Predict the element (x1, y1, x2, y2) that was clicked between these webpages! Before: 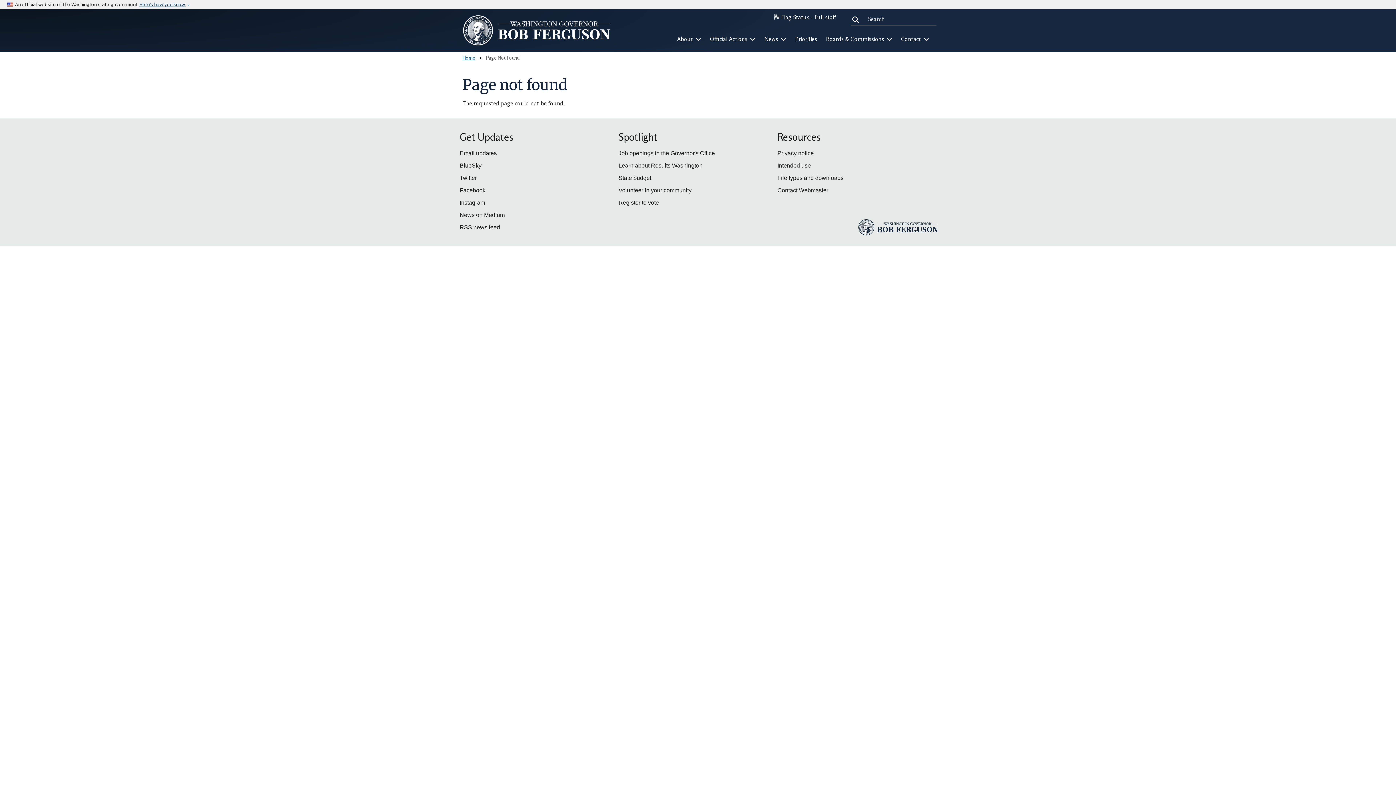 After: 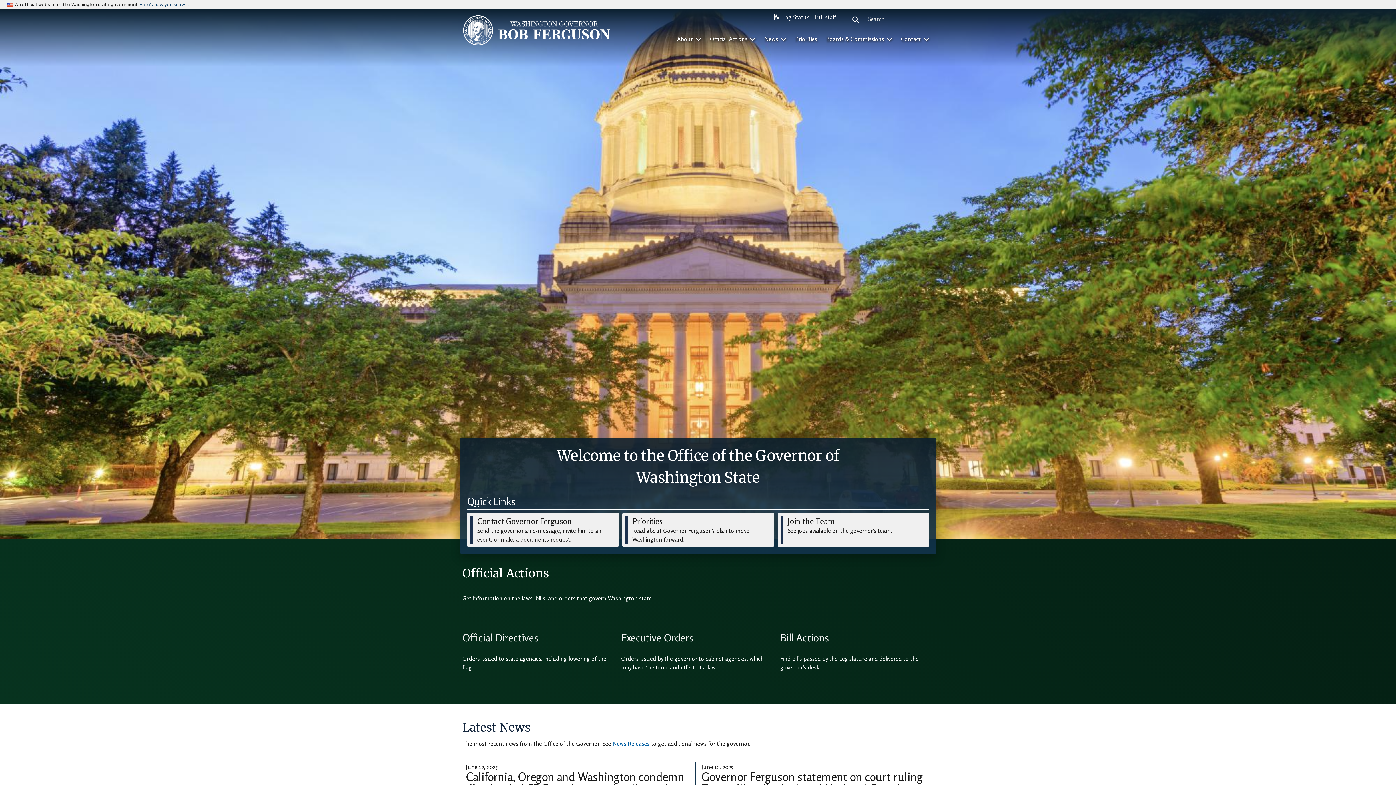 Action: bbox: (459, 15, 613, 45)